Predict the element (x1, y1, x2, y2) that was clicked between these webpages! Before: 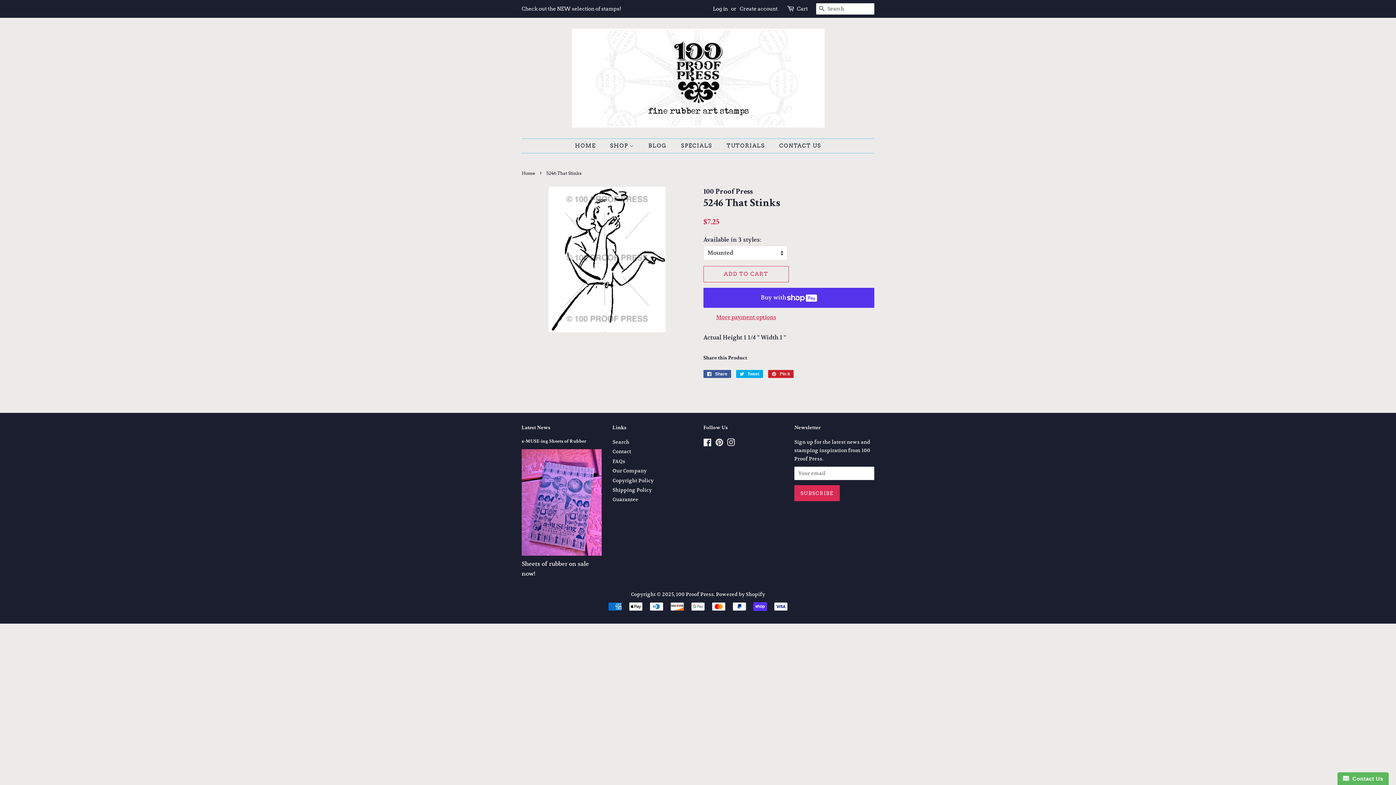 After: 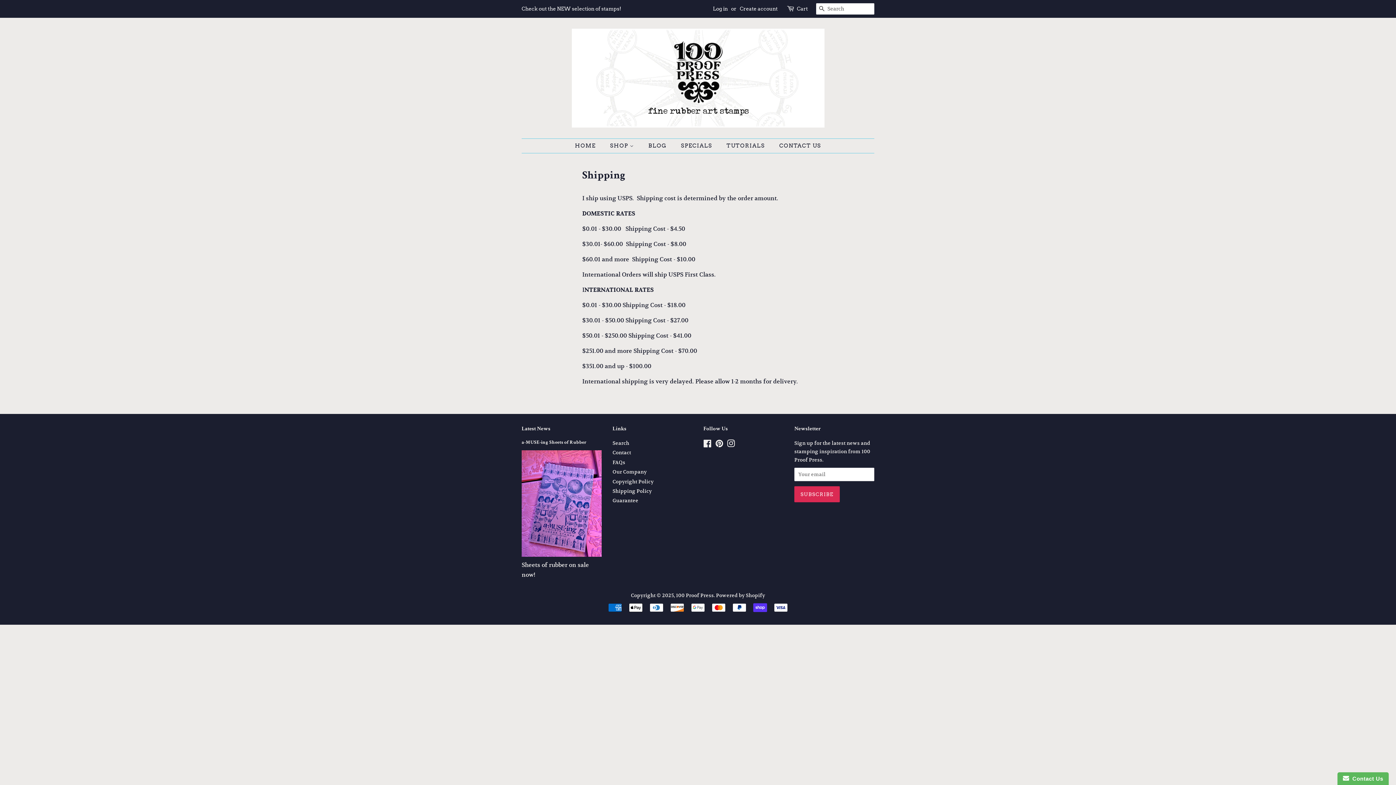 Action: label: Shipping Policy bbox: (612, 486, 652, 493)